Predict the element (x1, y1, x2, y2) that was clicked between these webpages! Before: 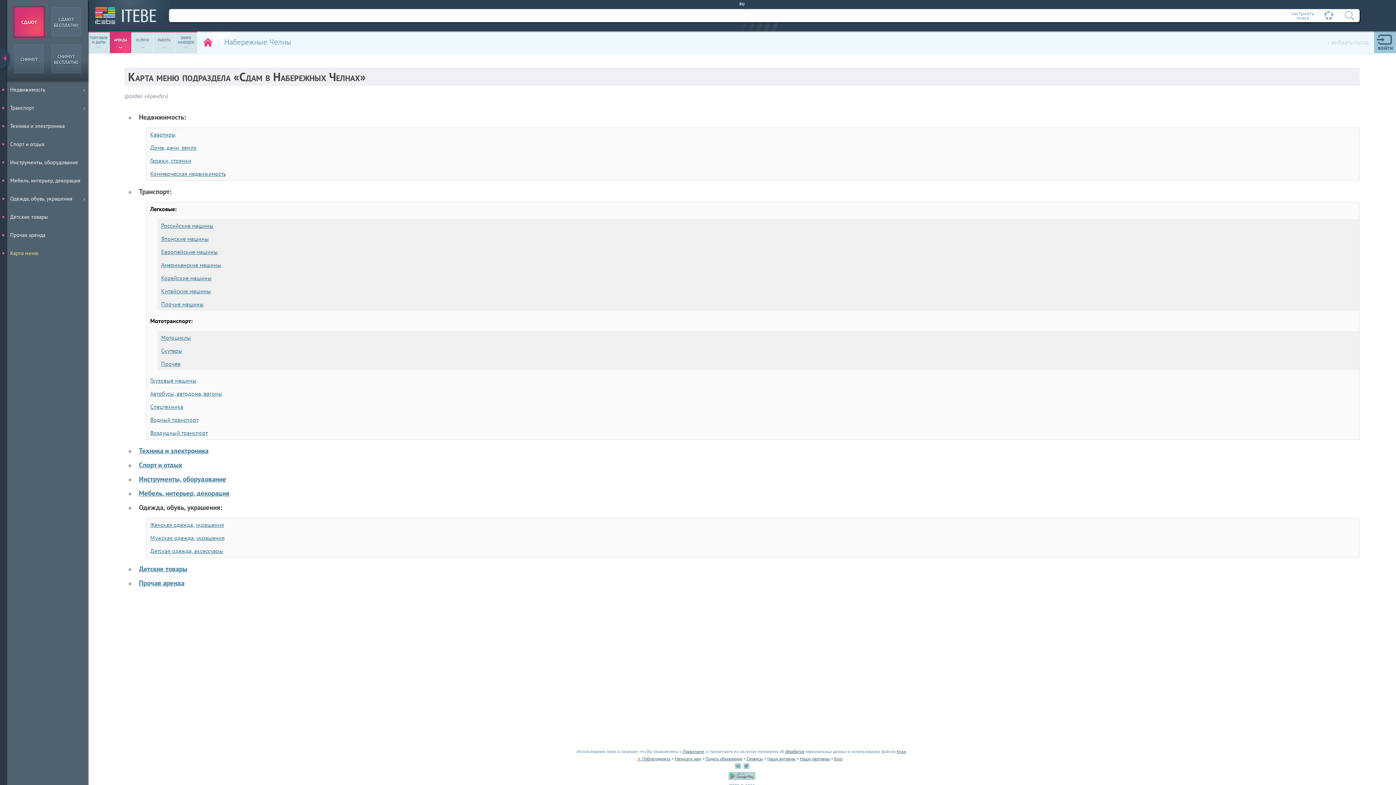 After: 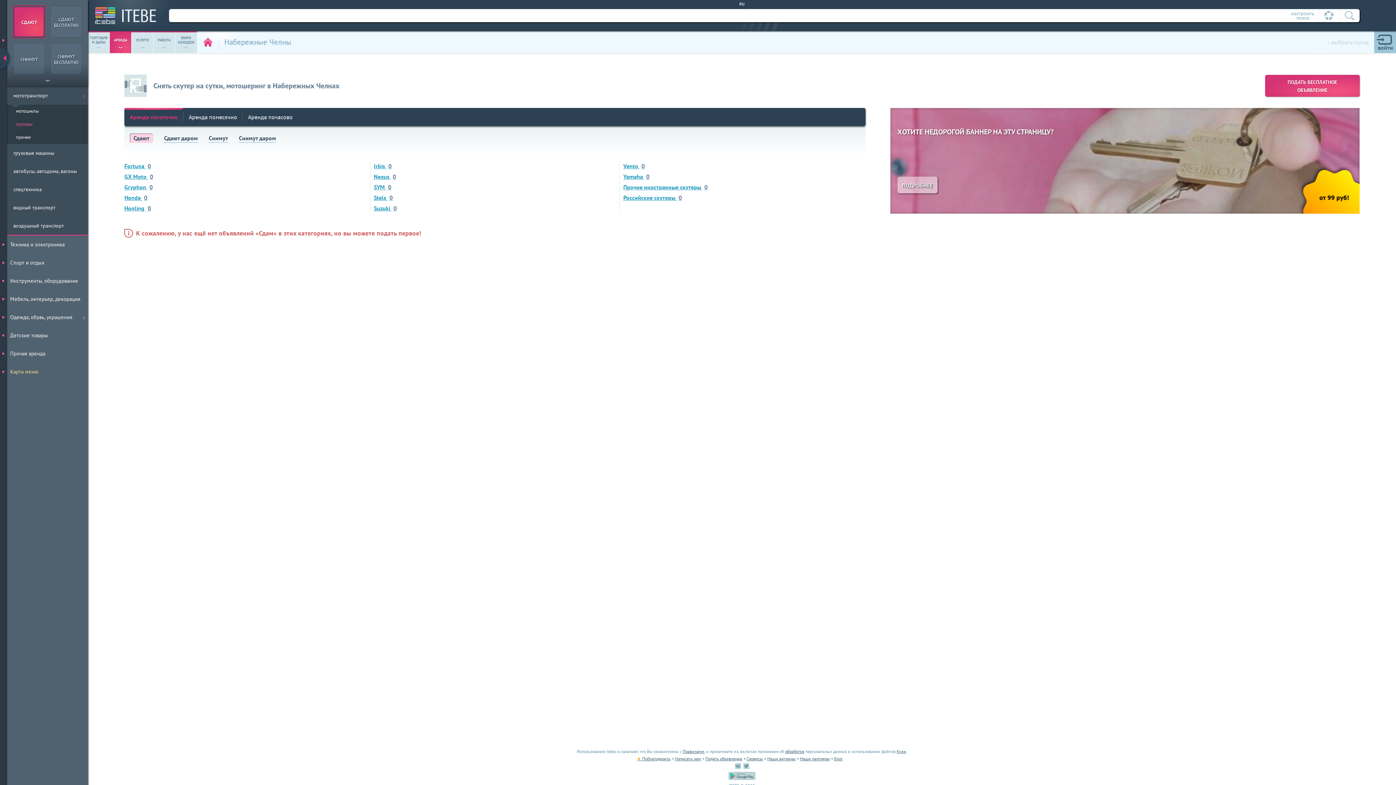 Action: bbox: (157, 344, 1359, 357) label: Скутеры